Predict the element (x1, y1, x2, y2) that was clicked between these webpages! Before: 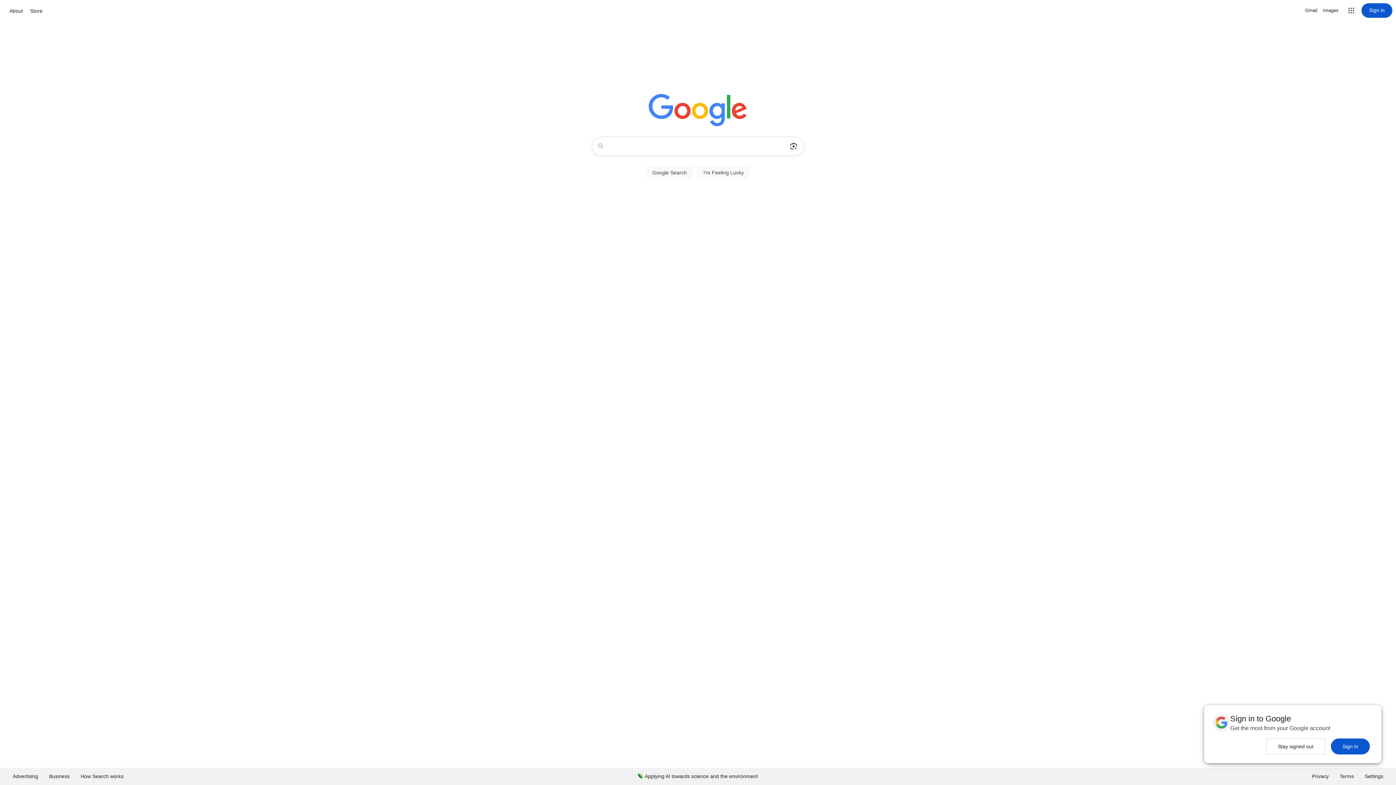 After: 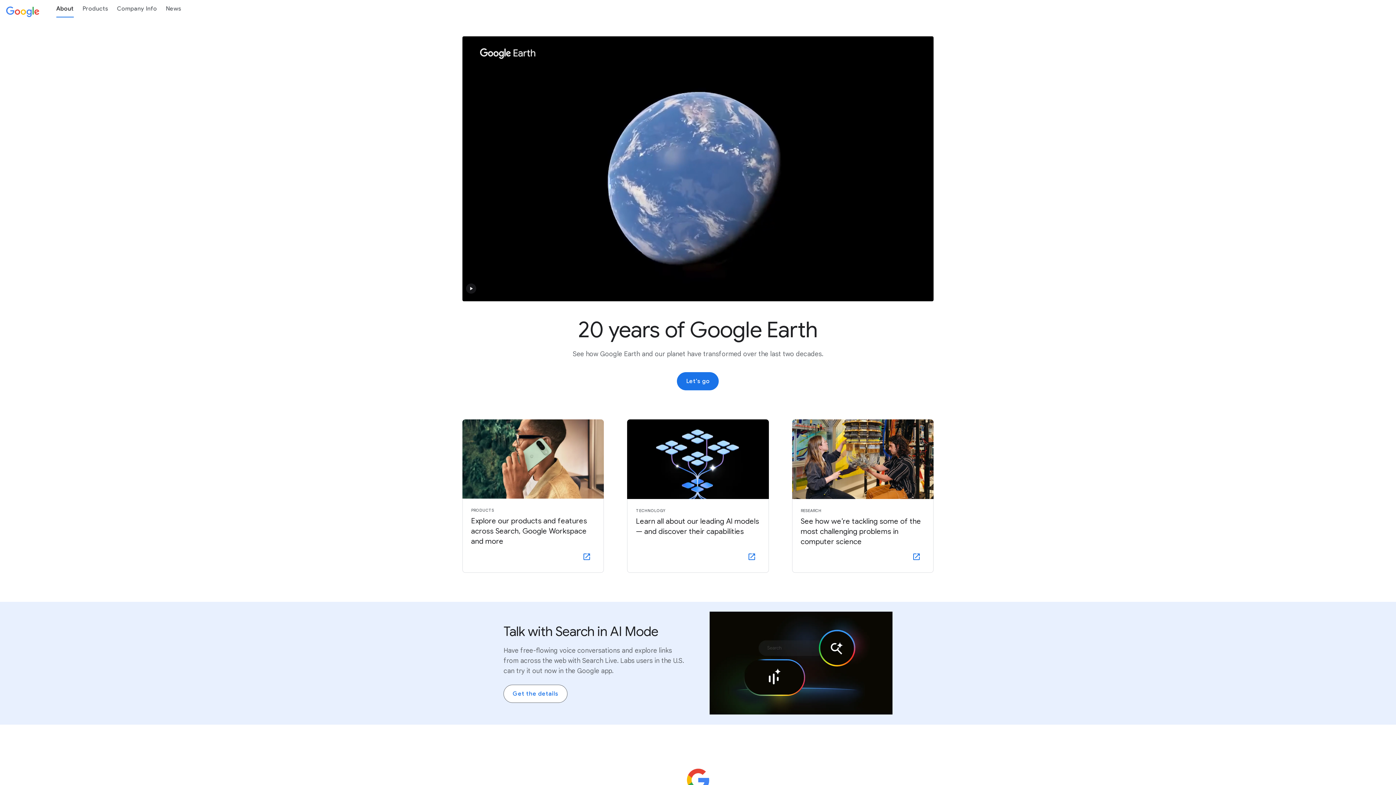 Action: bbox: (7, 6, 24, 15) label: About